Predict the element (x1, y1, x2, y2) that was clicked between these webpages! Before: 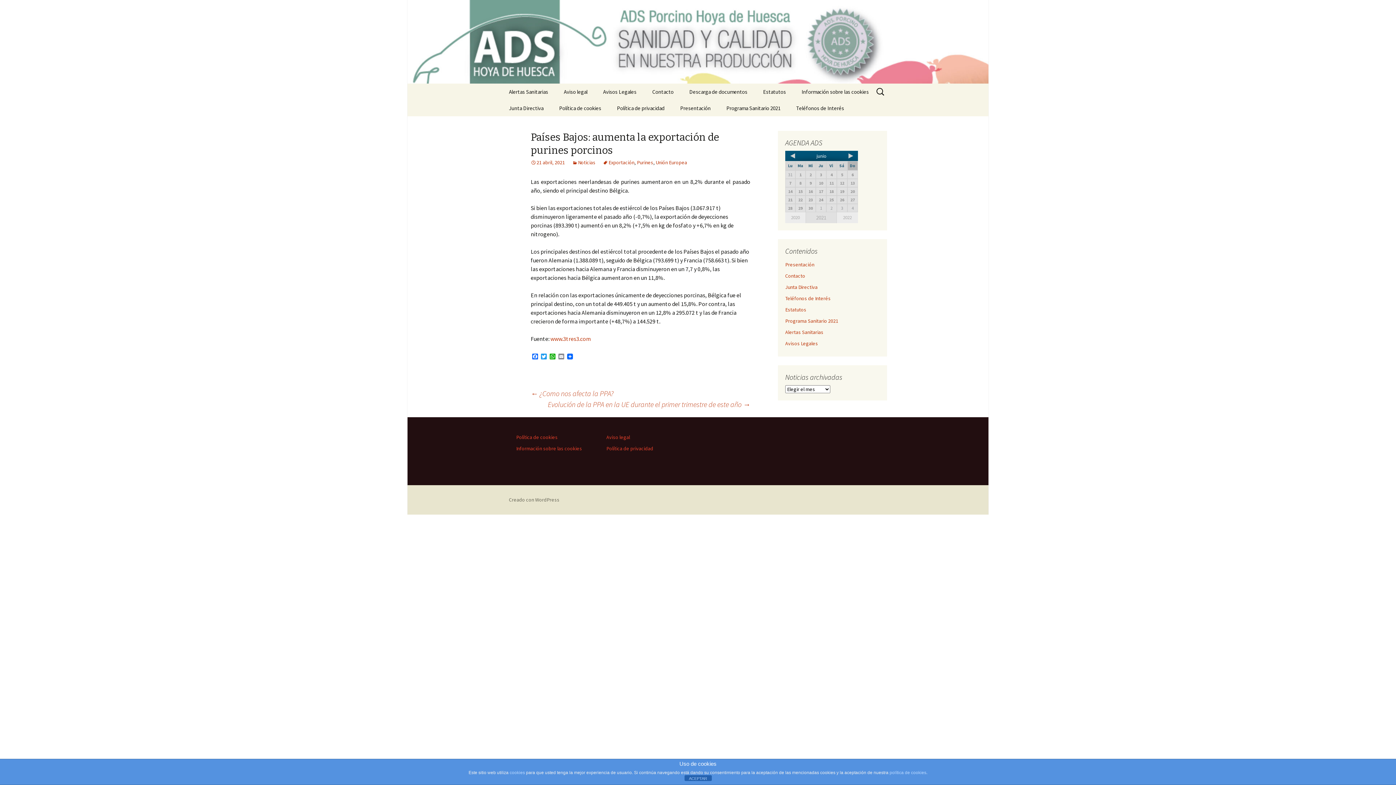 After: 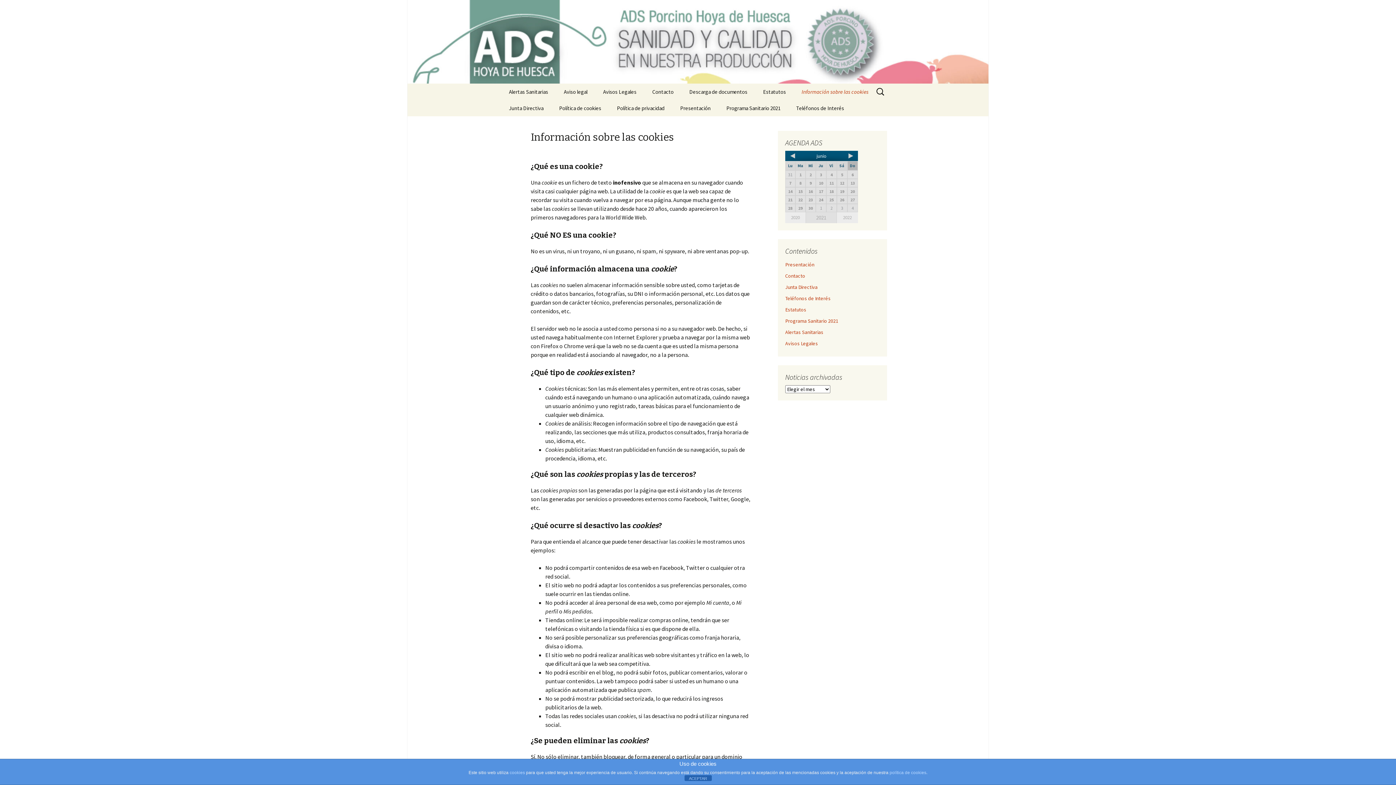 Action: label: Información sobre las cookies bbox: (794, 83, 876, 100)